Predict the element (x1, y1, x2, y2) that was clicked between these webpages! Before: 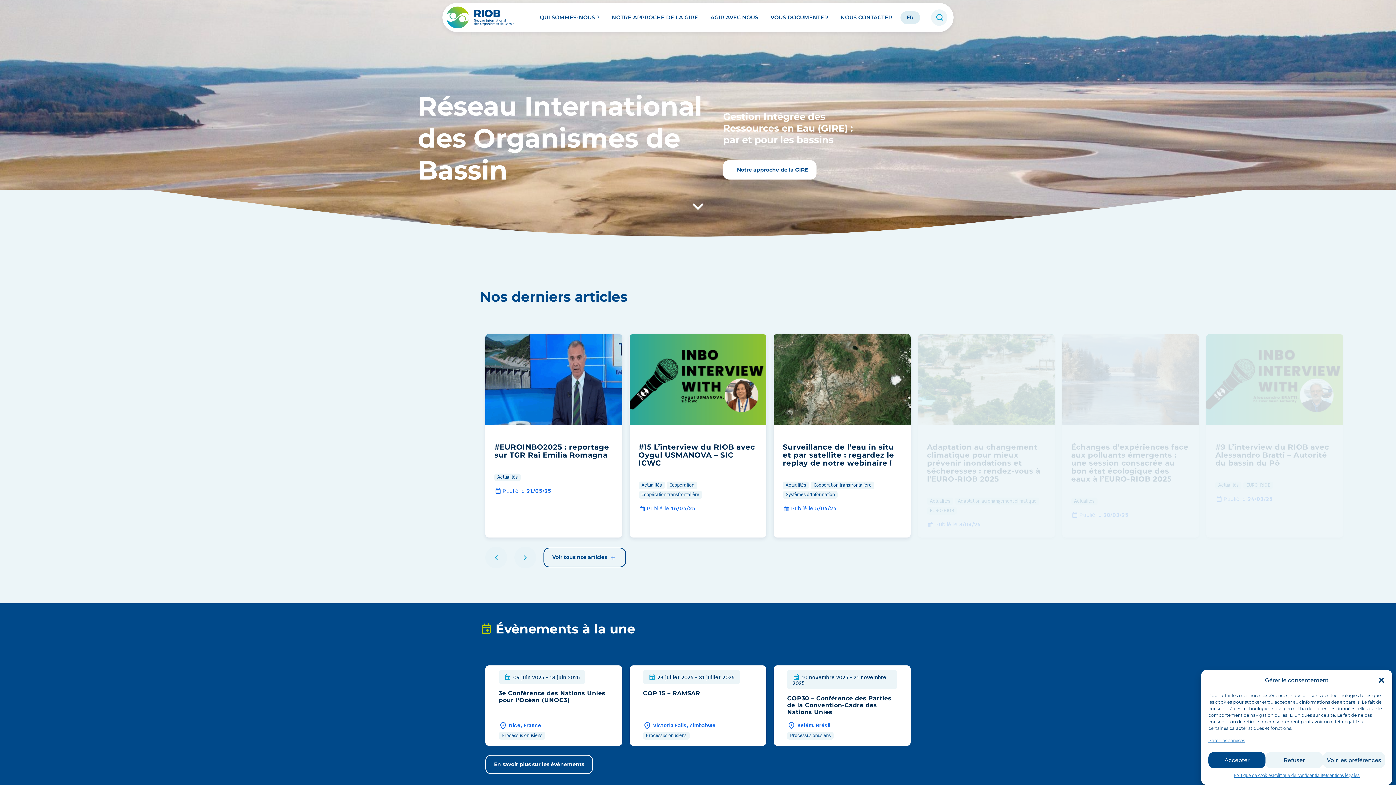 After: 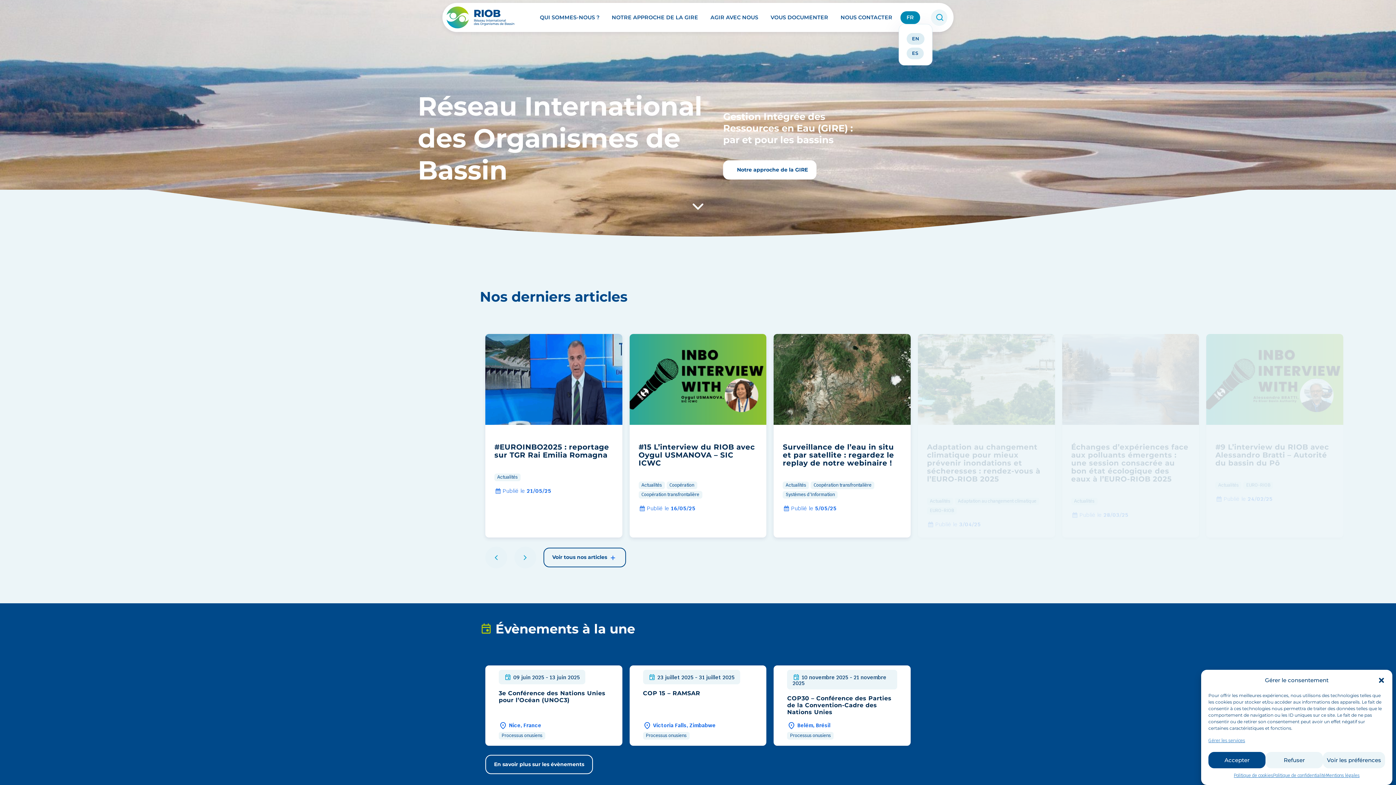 Action: label: FR bbox: (900, 11, 920, 23)